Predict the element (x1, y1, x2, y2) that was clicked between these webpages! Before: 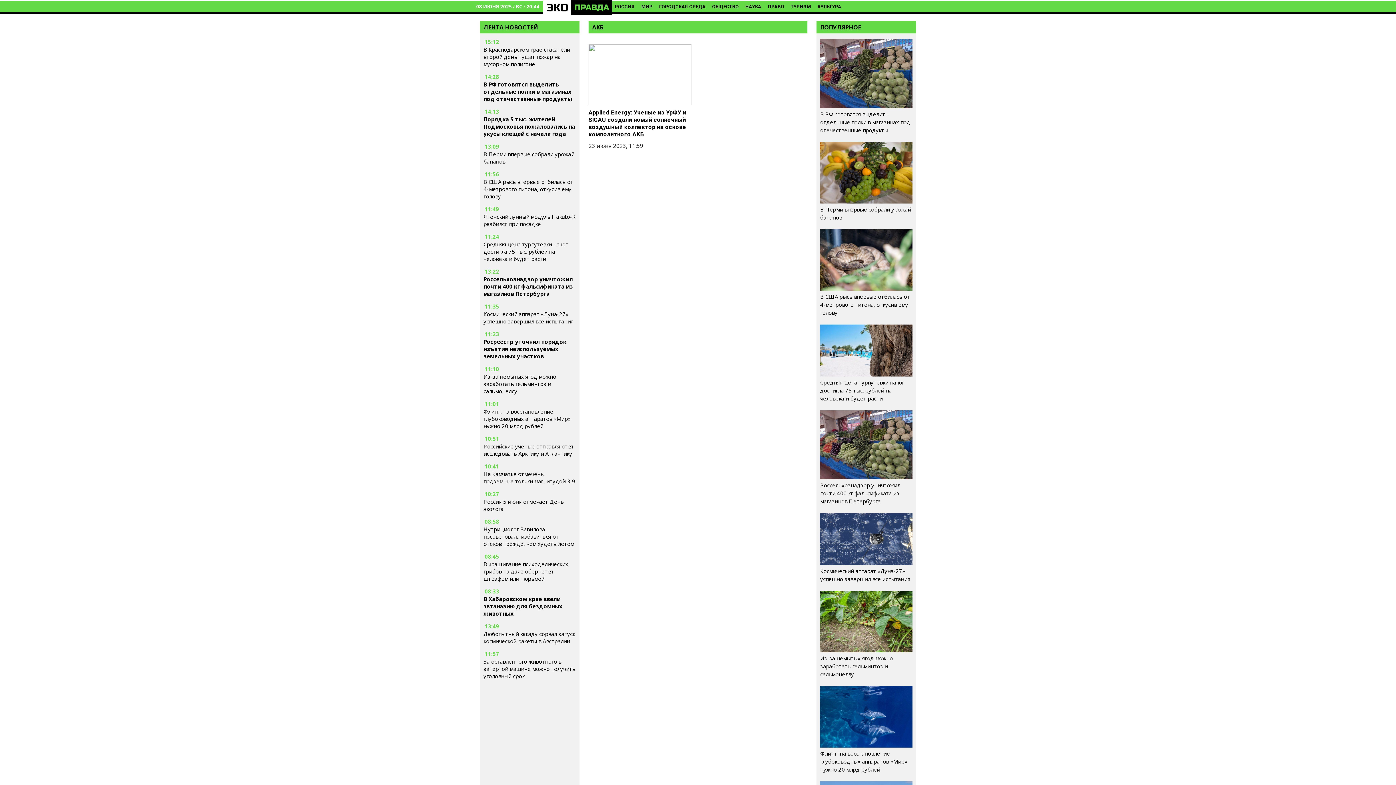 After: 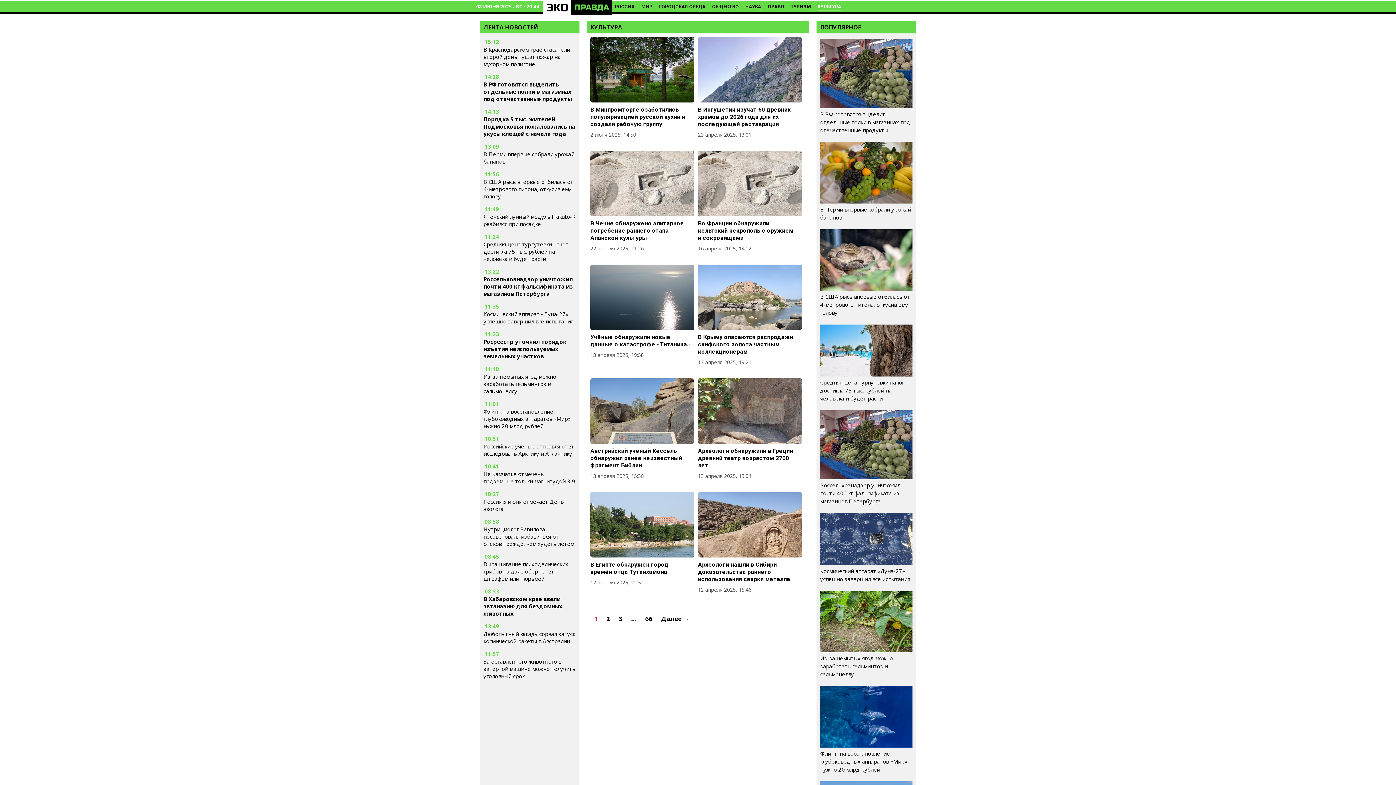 Action: bbox: (817, 4, 841, 9) label: КУЛЬТУРА